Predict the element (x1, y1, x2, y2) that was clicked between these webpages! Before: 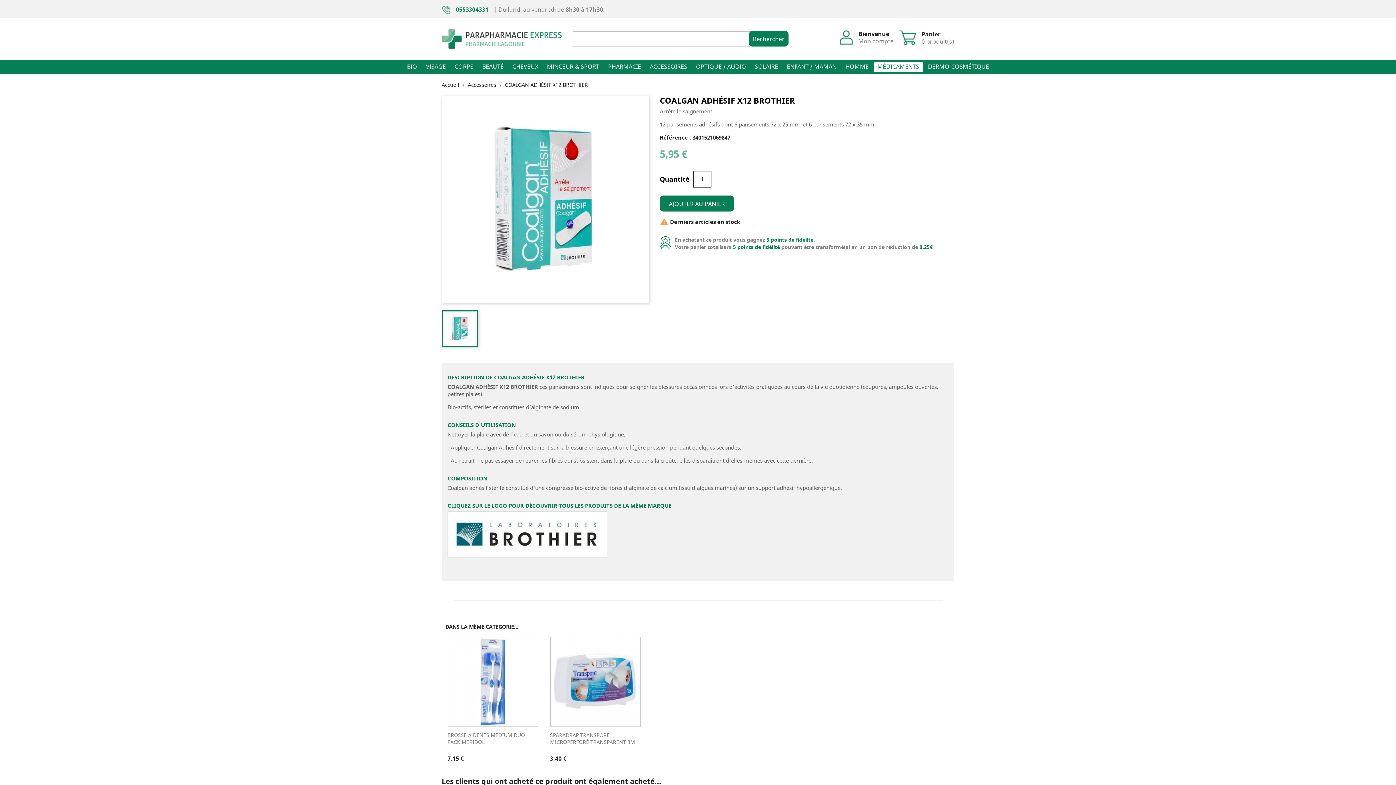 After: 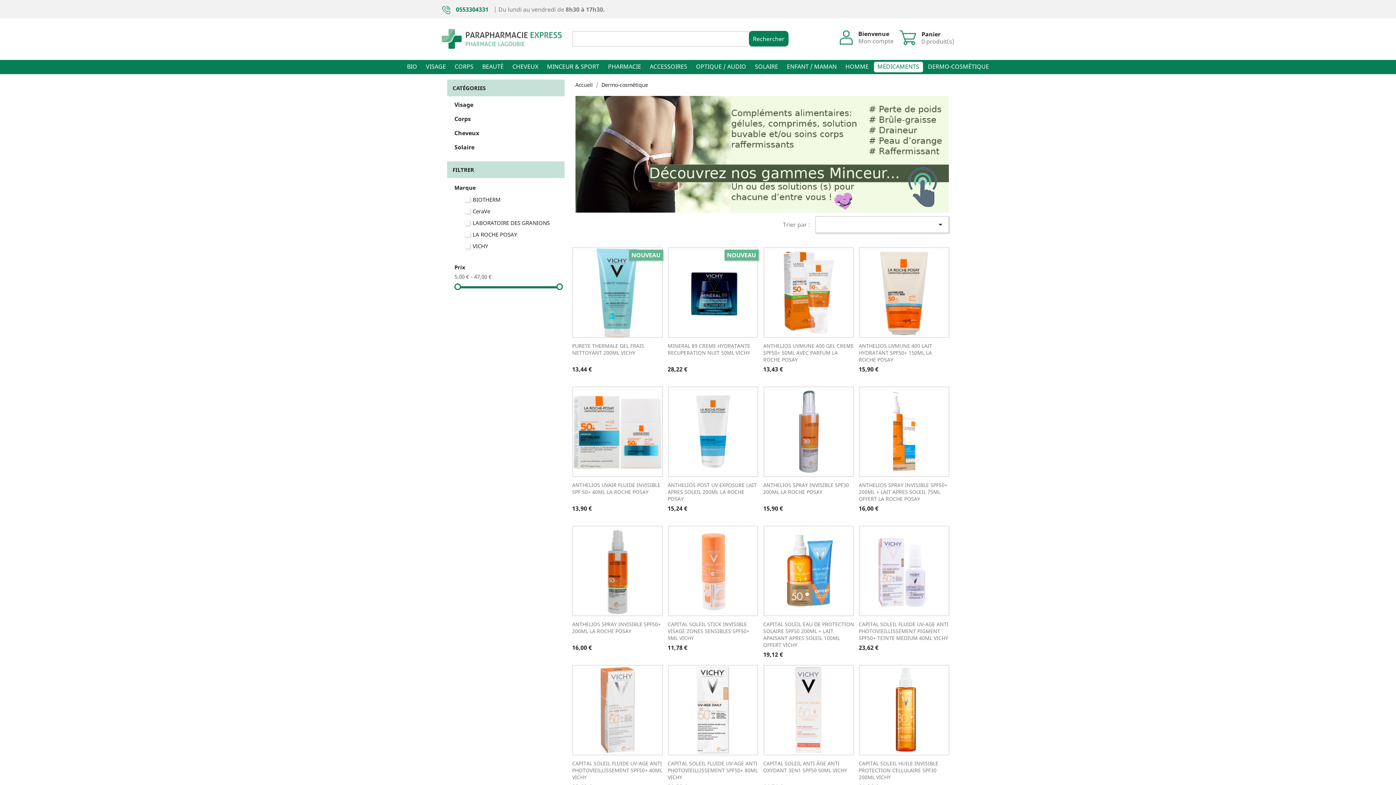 Action: label: DERMO-COSMÉTIQUE bbox: (924, 61, 992, 72)